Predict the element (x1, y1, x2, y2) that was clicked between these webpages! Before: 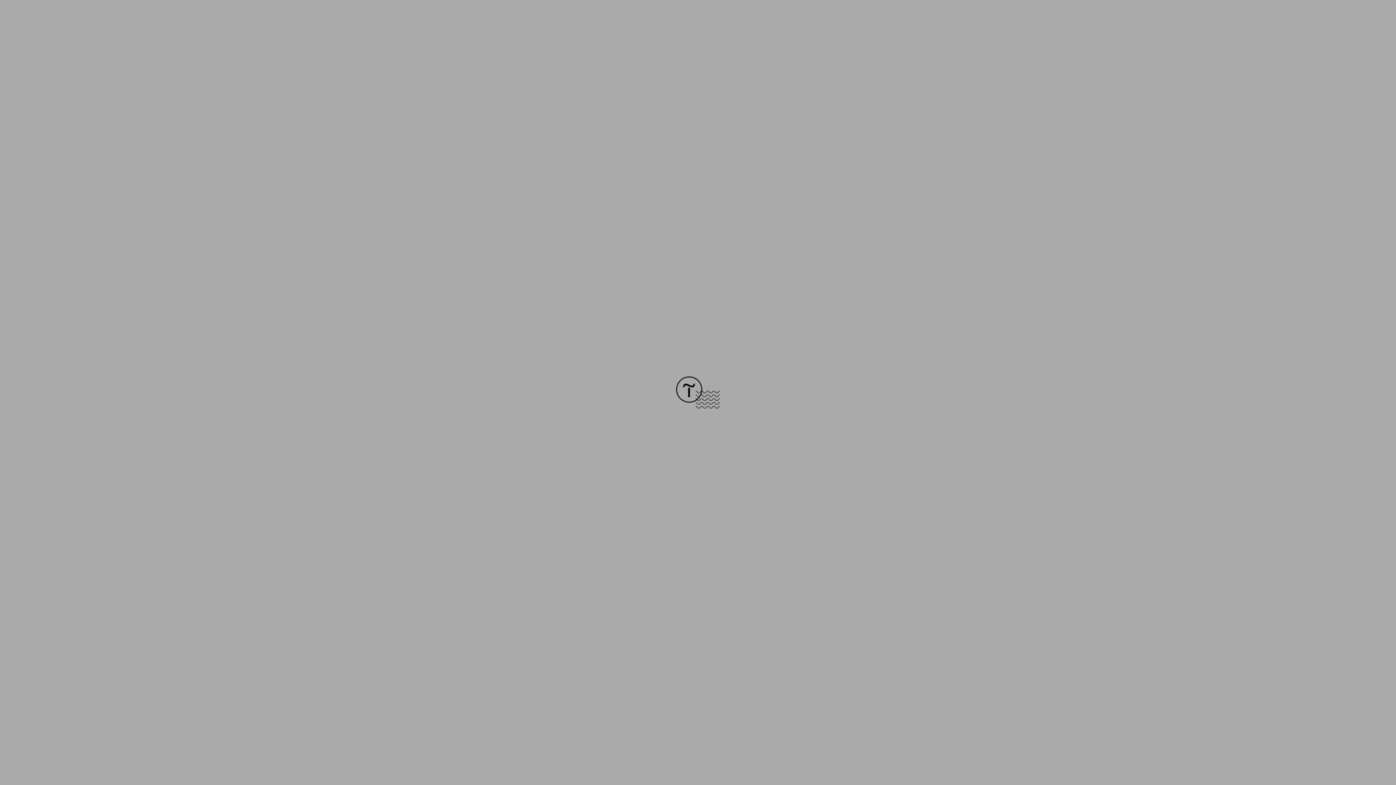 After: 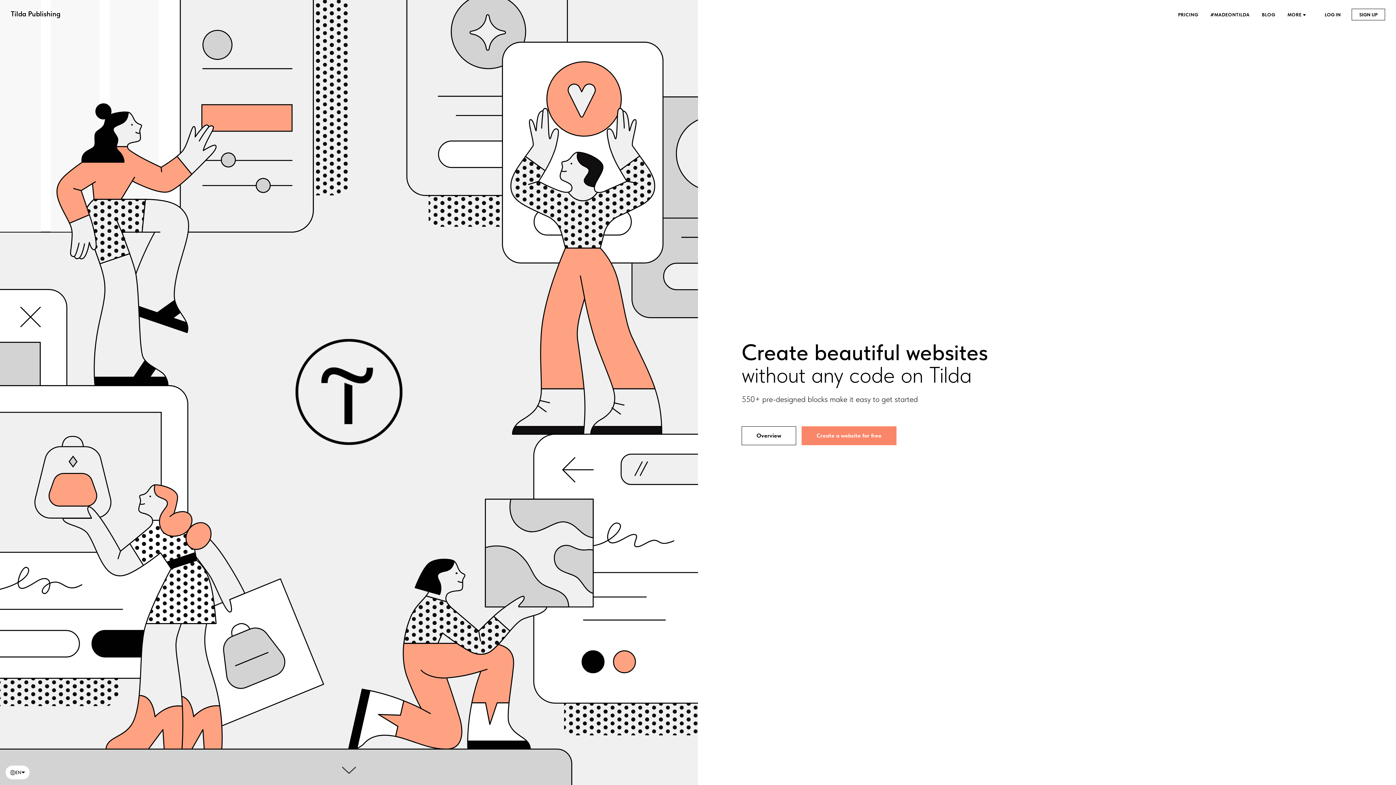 Action: bbox: (676, 403, 720, 409)